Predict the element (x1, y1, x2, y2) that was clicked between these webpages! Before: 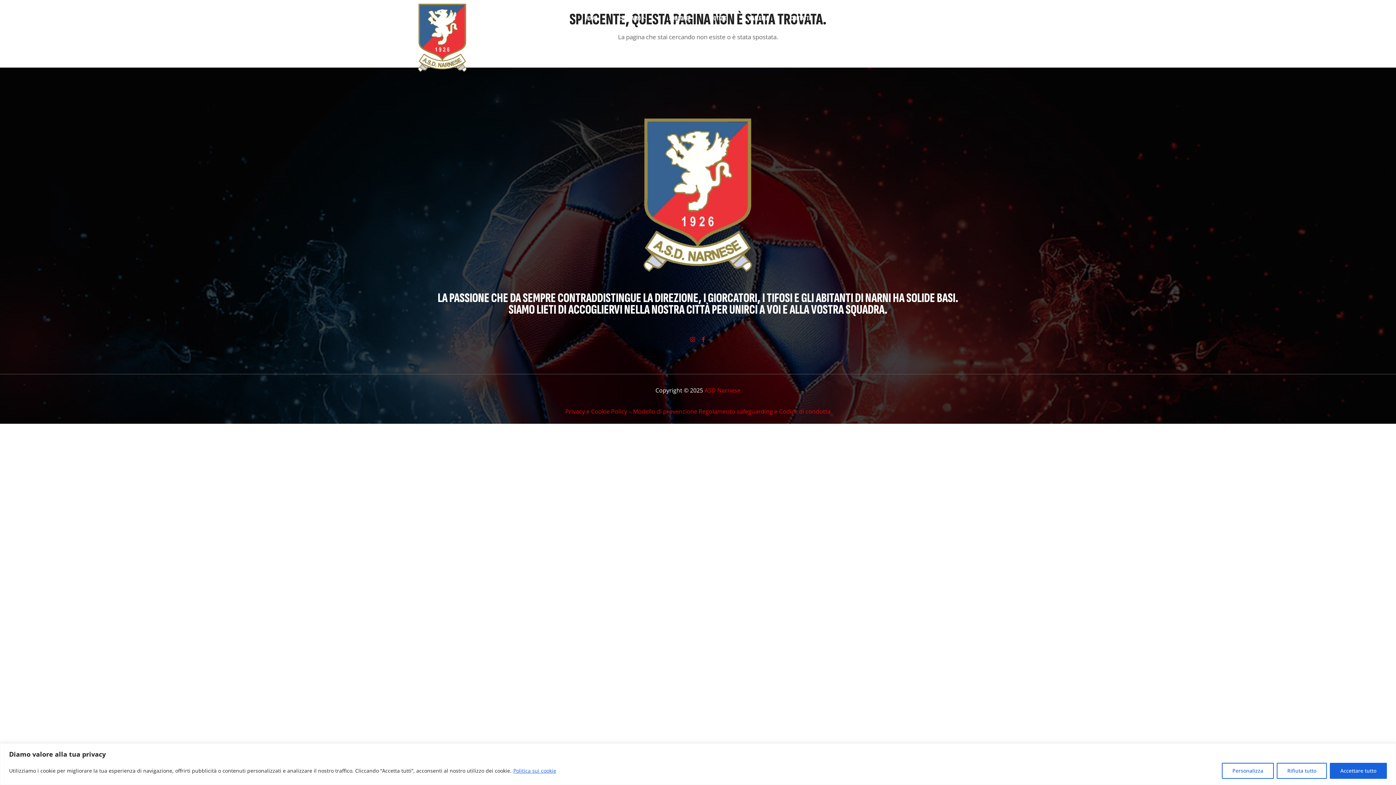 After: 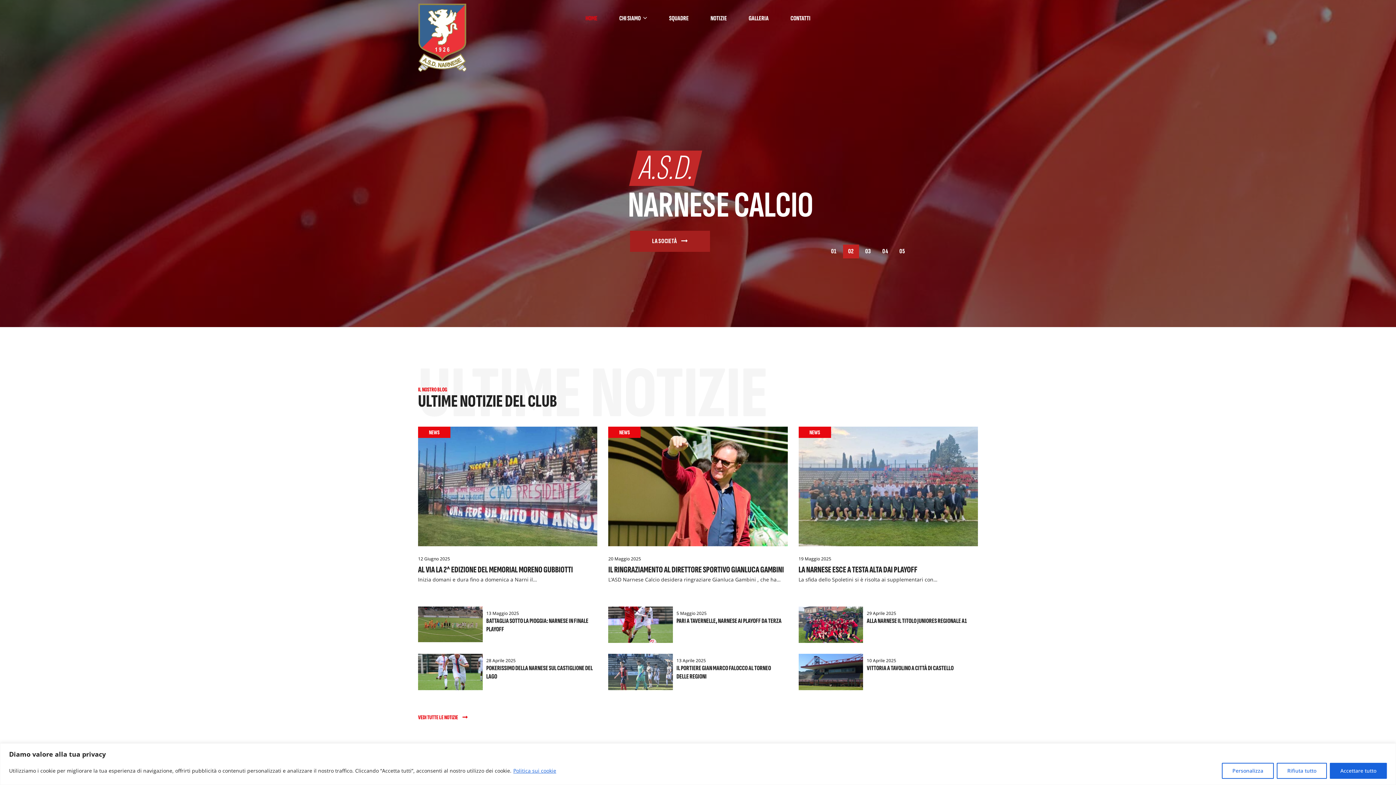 Action: bbox: (703, 386, 740, 394) label:  ASD Narnese